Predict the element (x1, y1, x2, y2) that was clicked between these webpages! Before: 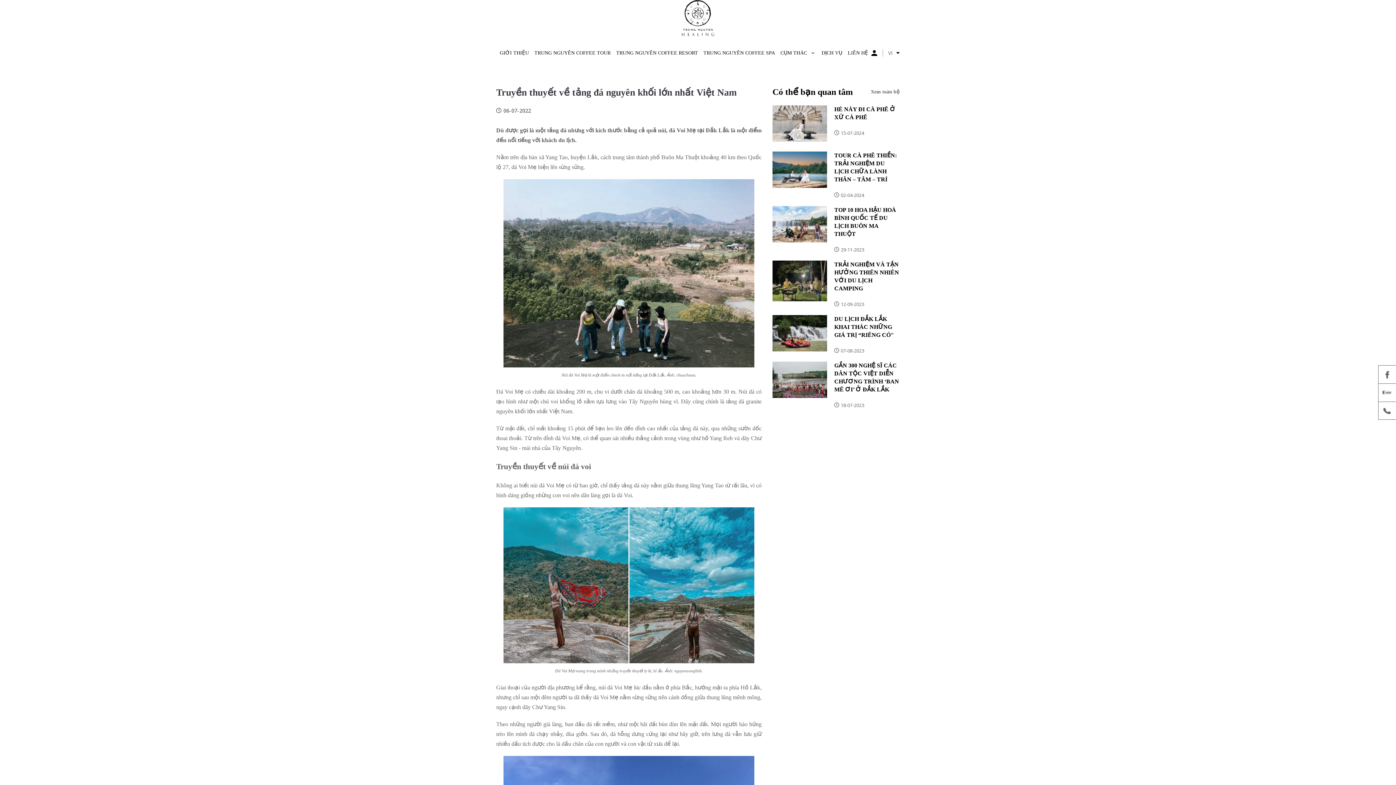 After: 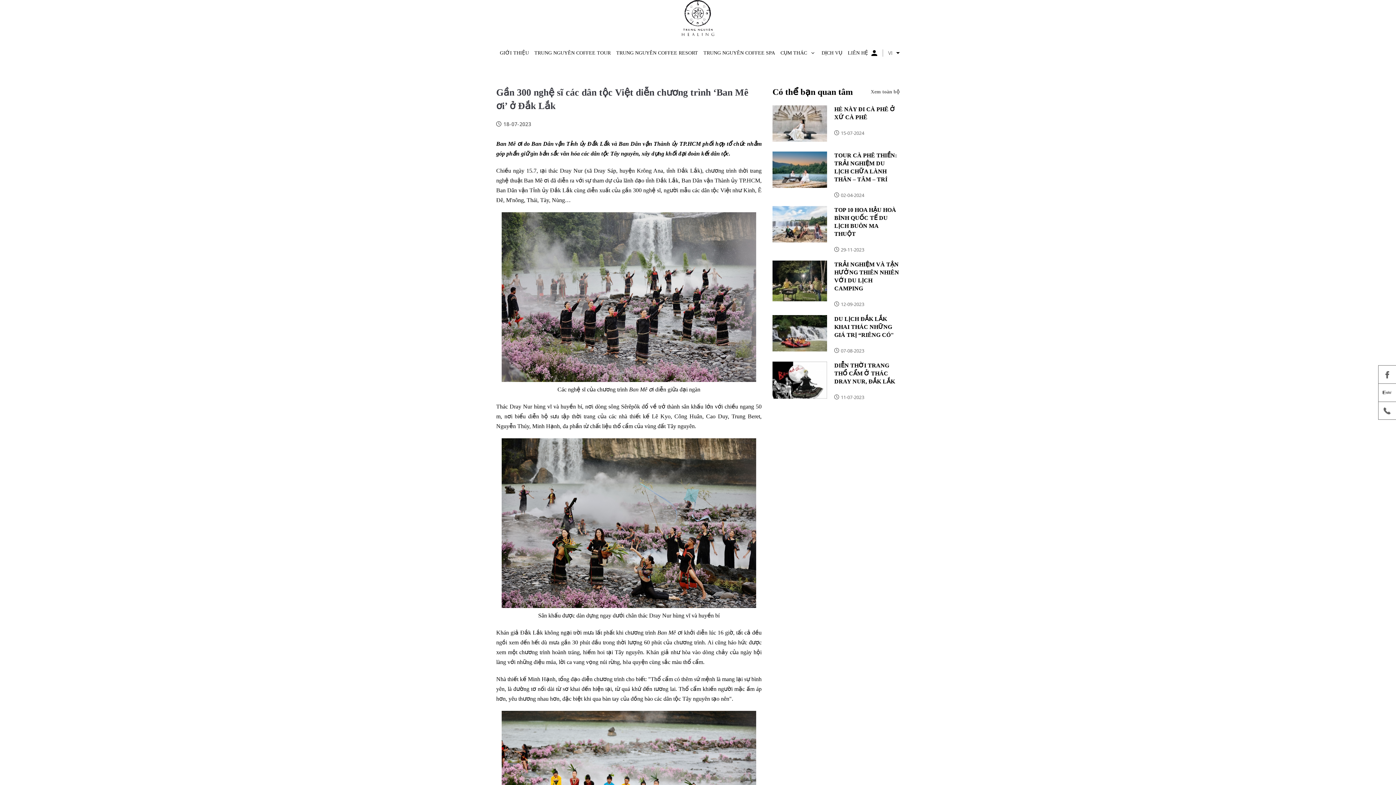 Action: bbox: (772, 361, 827, 409)